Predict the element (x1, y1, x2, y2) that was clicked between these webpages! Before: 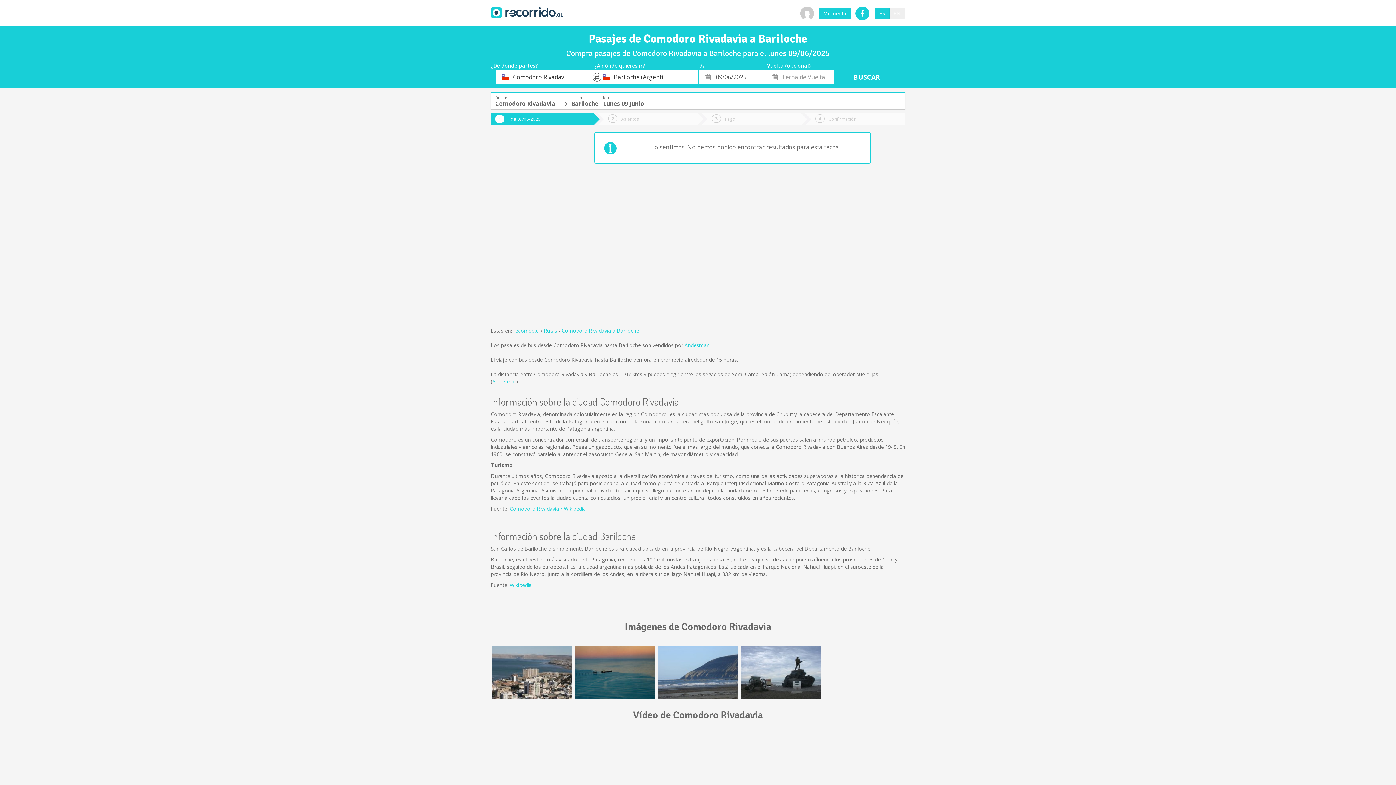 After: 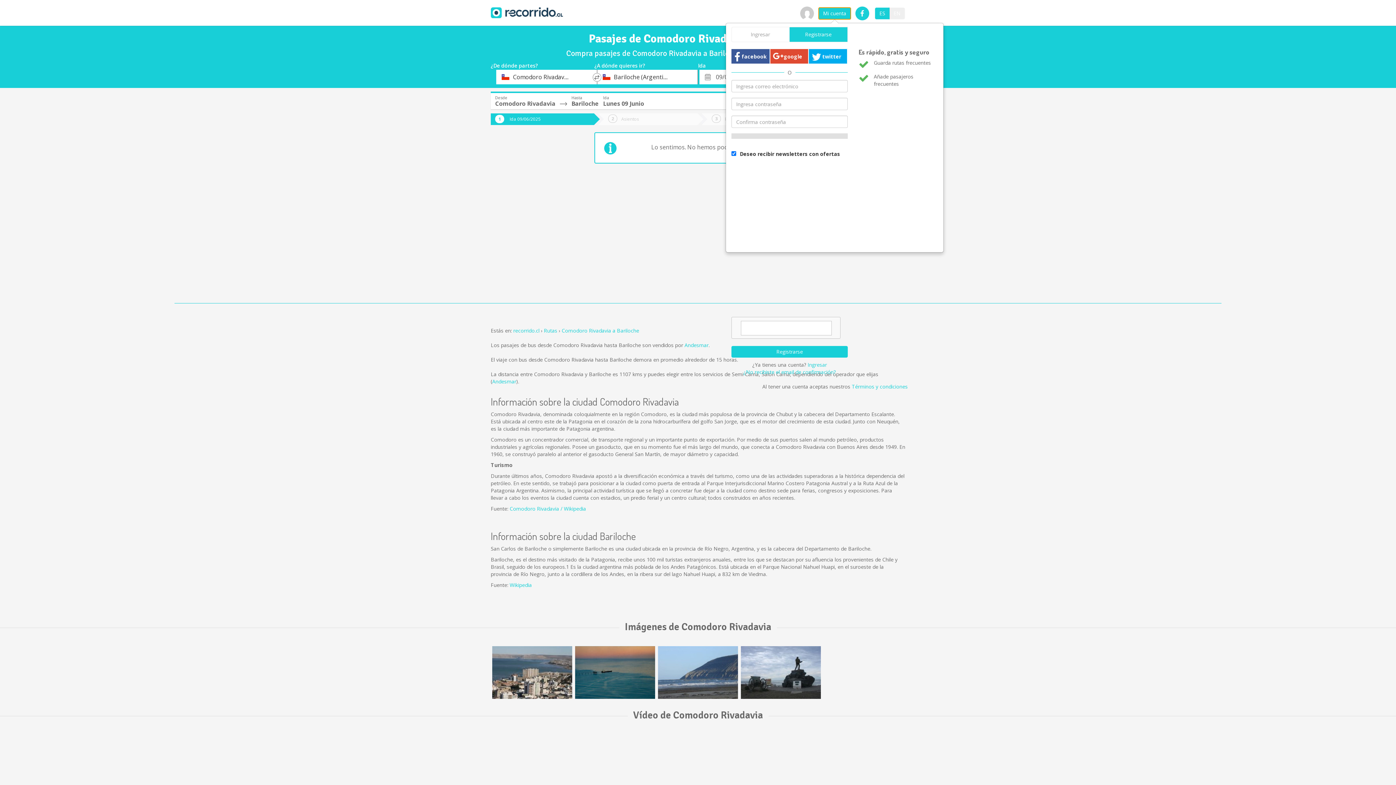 Action: bbox: (818, 7, 850, 19) label: Mi cuenta